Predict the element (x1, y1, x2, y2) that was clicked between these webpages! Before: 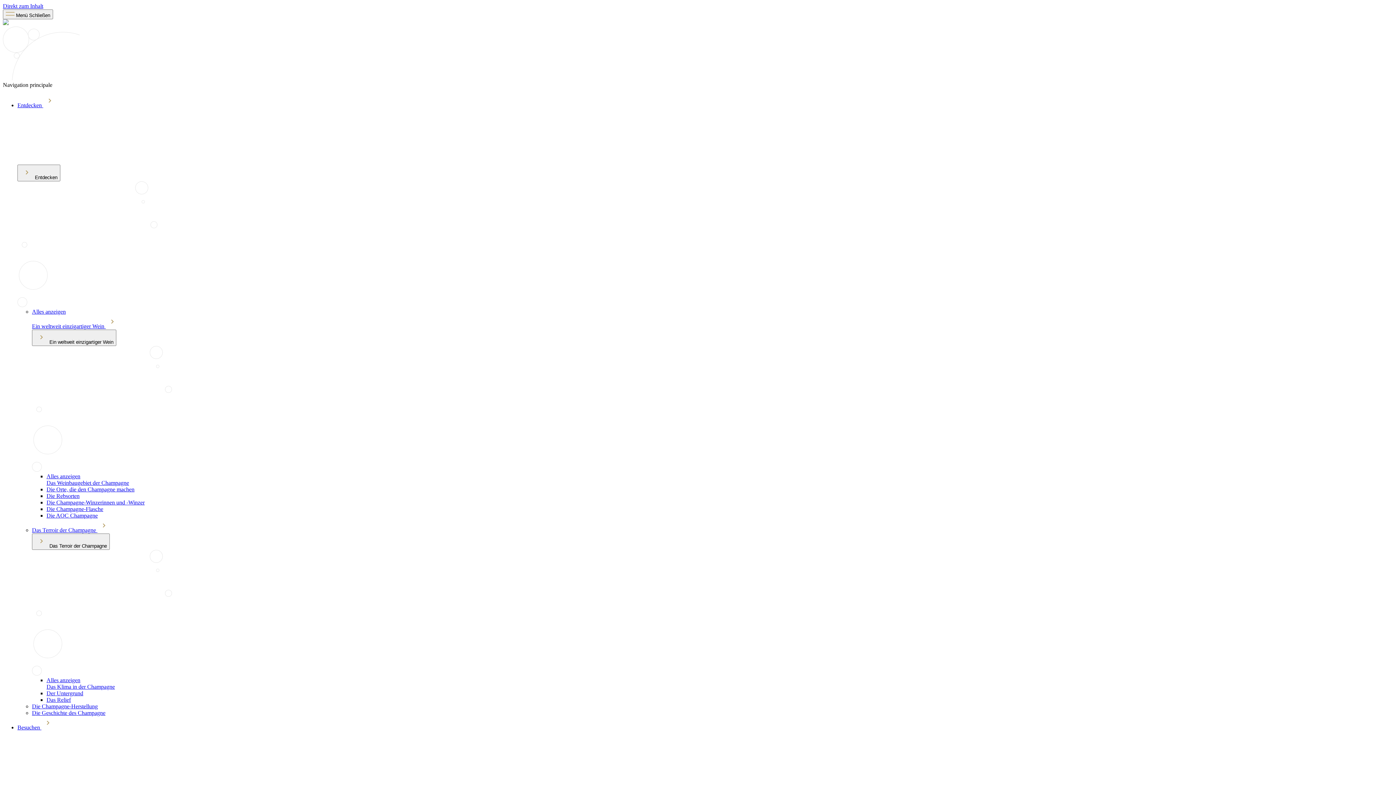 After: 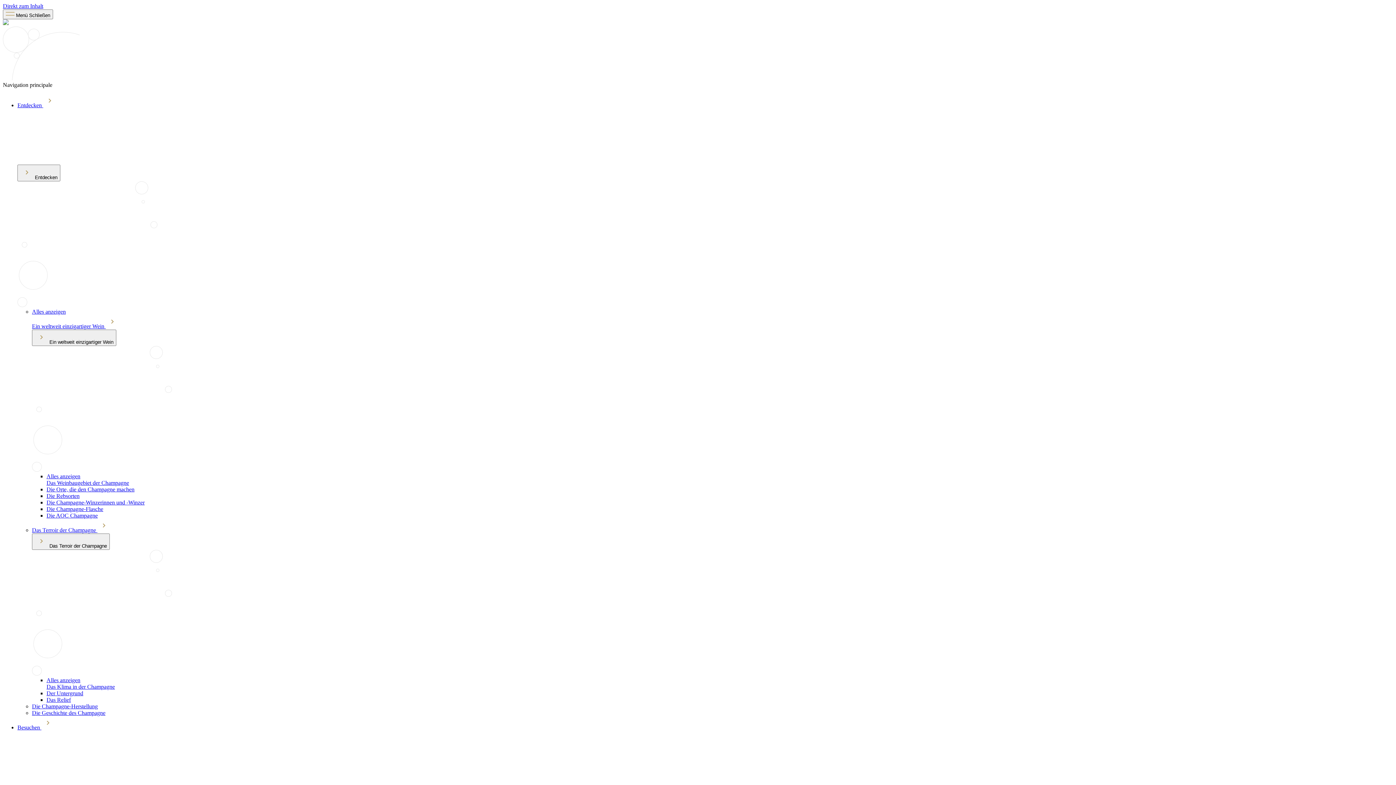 Action: bbox: (46, 677, 80, 683) label: Alles anzeigen